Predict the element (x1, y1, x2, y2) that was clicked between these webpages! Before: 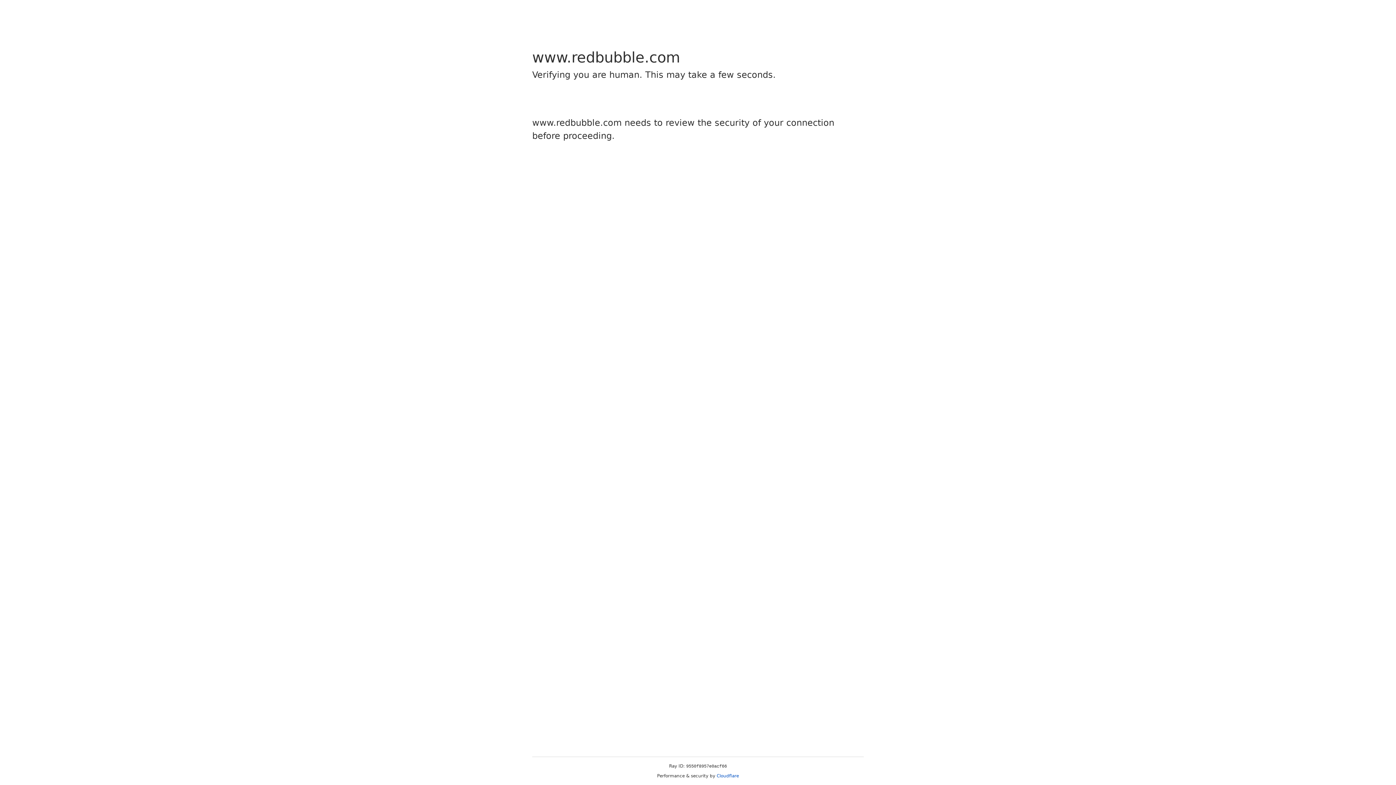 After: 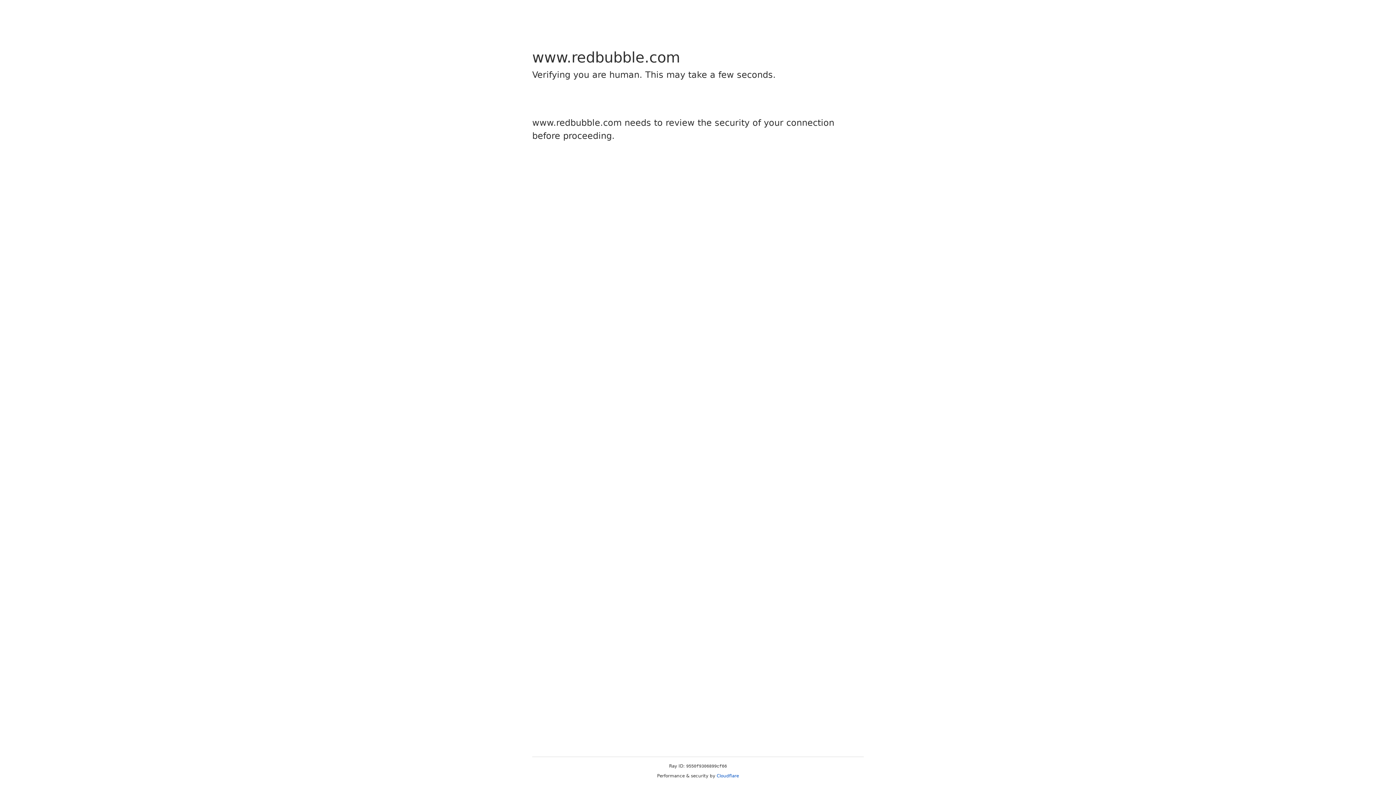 Action: bbox: (716, 773, 739, 778) label: Cloudflare